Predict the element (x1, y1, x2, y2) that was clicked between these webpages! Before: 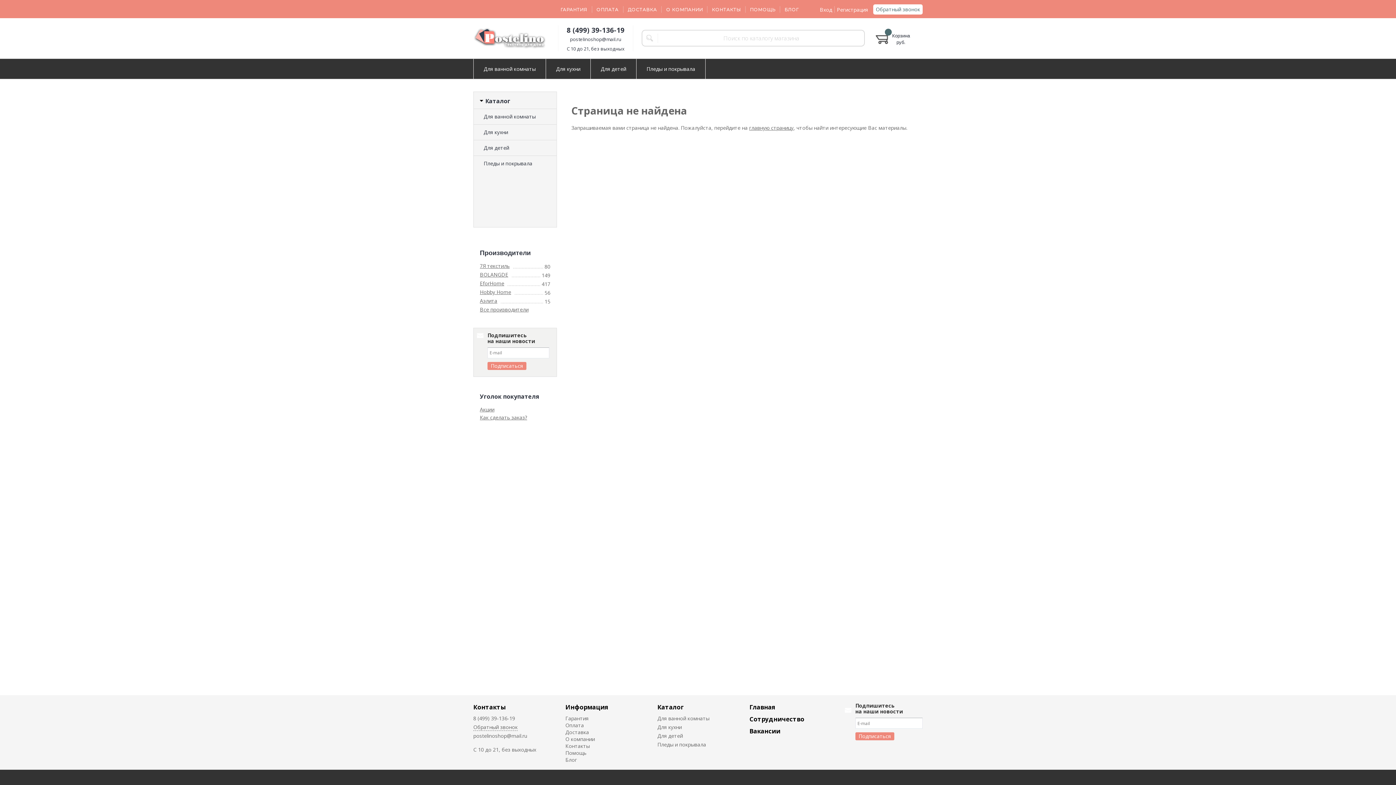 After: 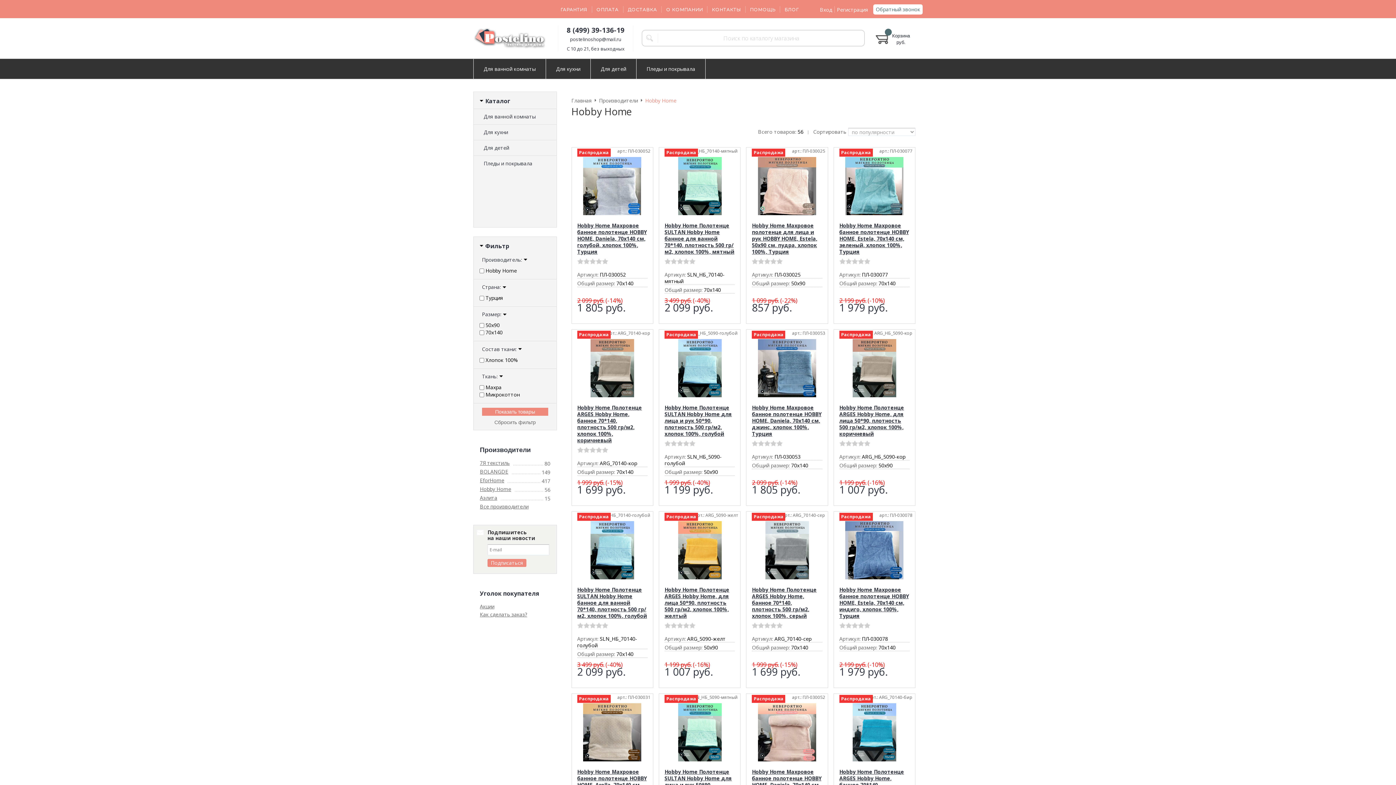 Action: label: Hobby Home bbox: (480, 288, 514, 295)